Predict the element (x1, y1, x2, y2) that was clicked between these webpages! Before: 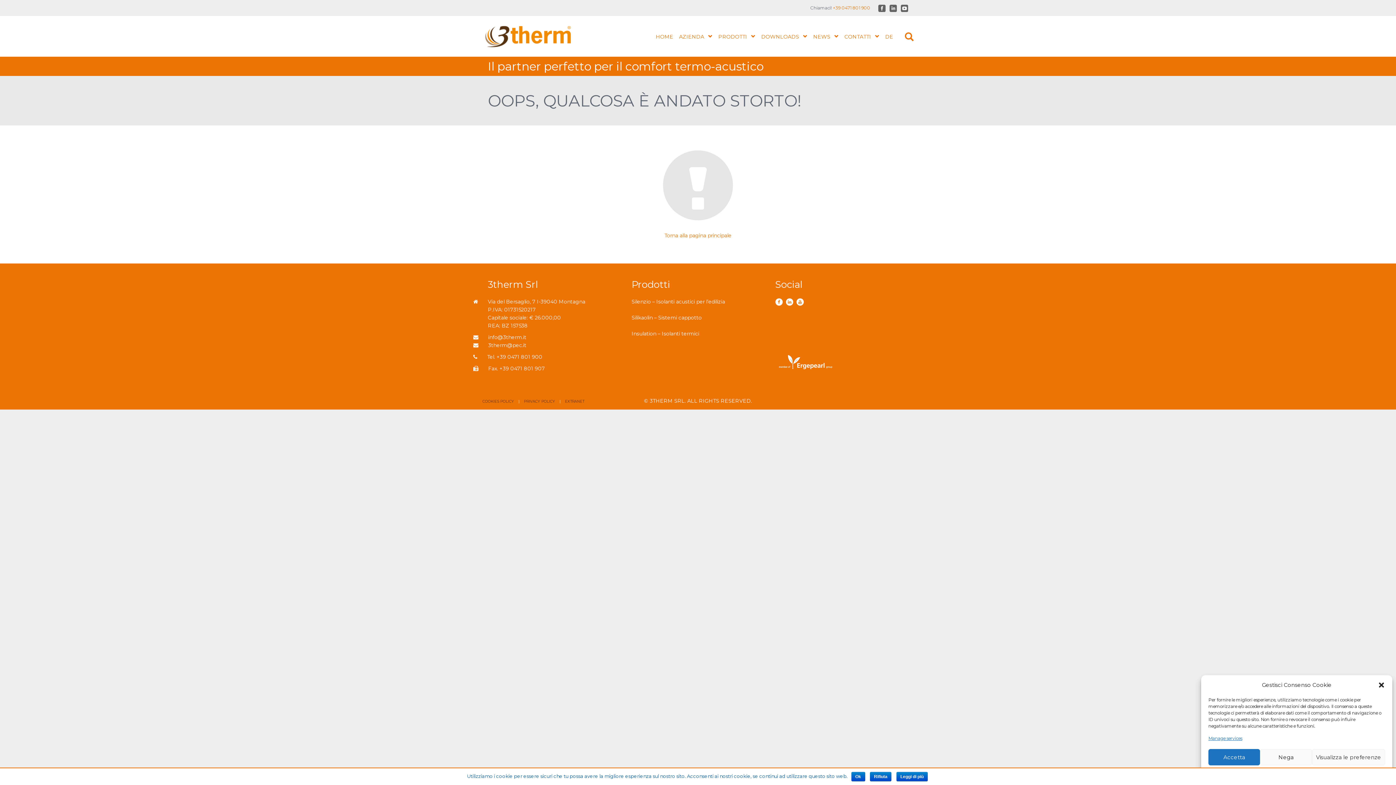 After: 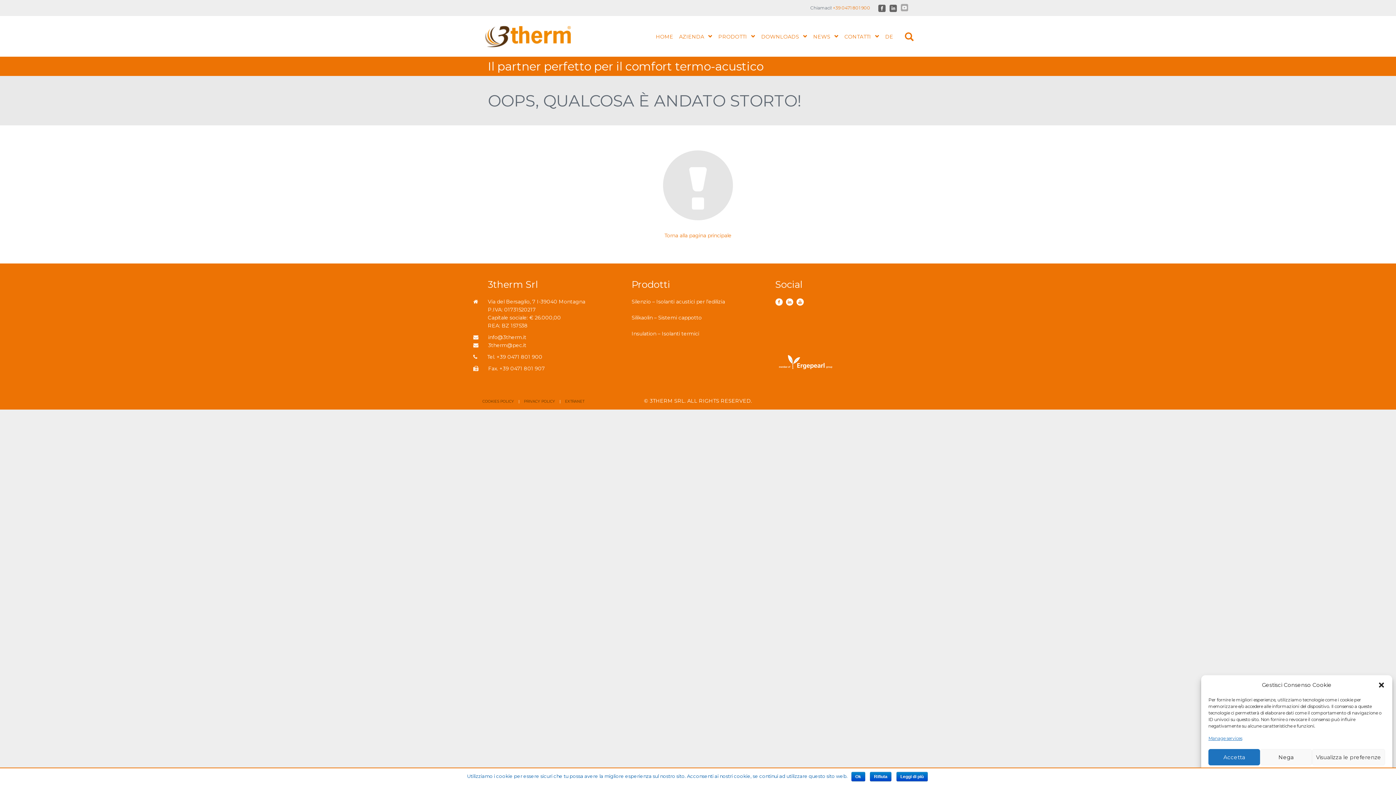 Action: bbox: (897, 0, 908, 16)